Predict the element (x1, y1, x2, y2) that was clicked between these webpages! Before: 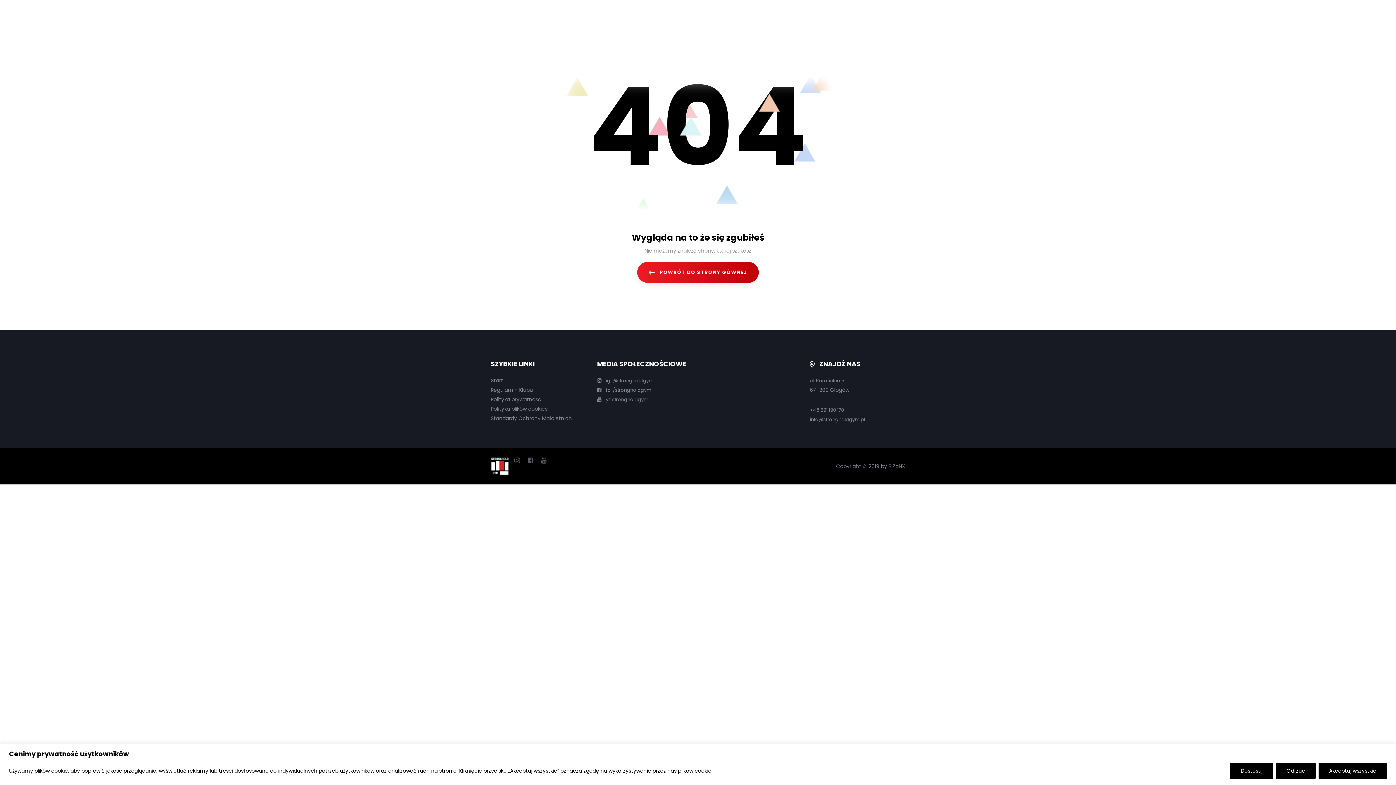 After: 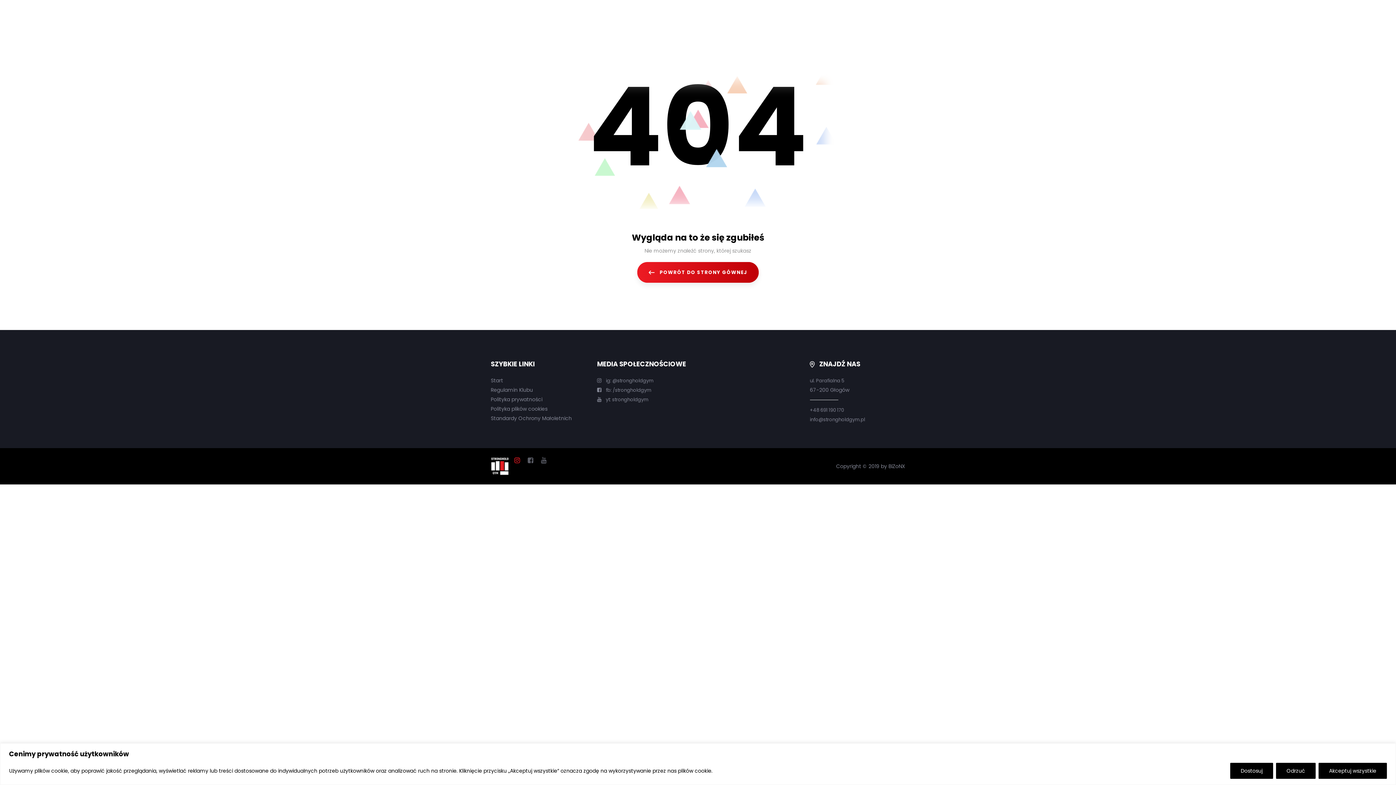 Action: bbox: (514, 456, 519, 465)